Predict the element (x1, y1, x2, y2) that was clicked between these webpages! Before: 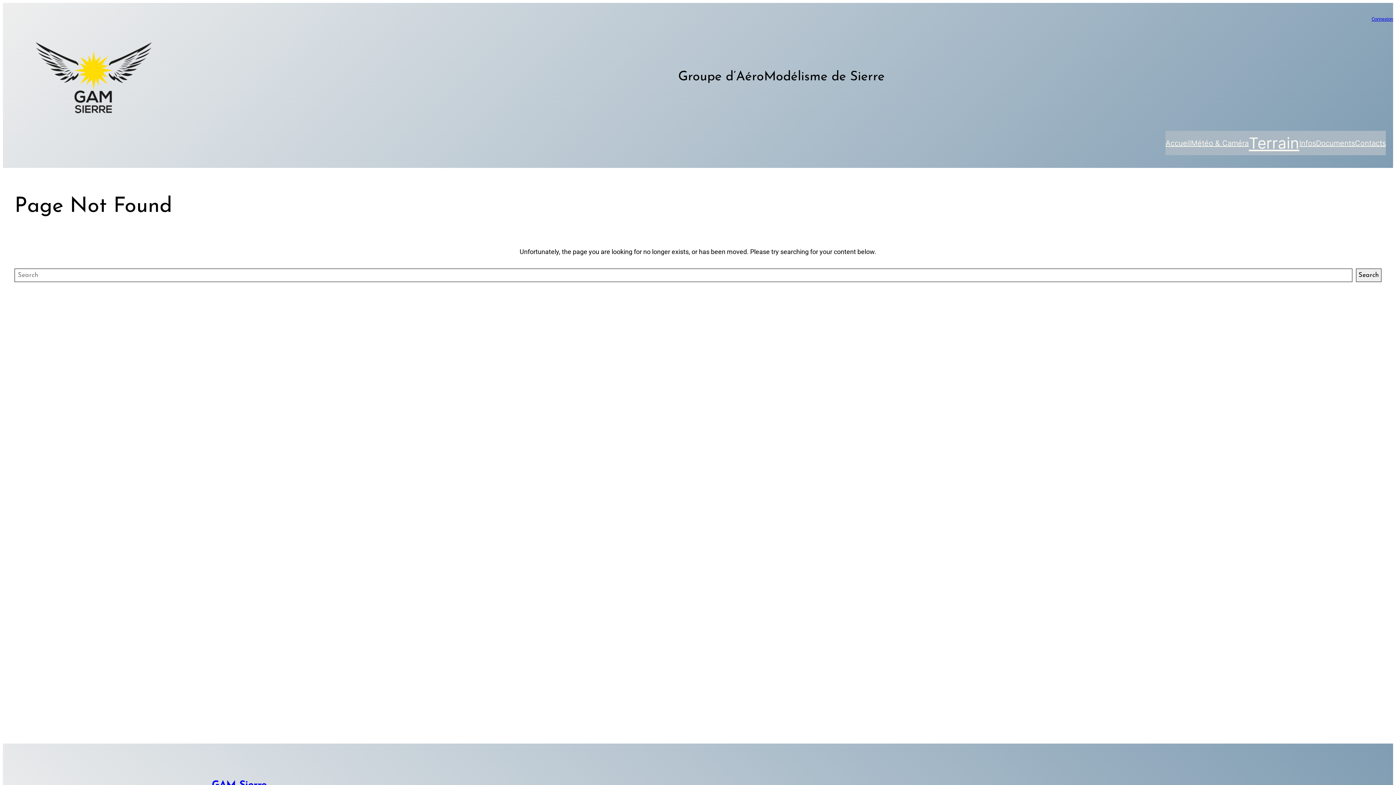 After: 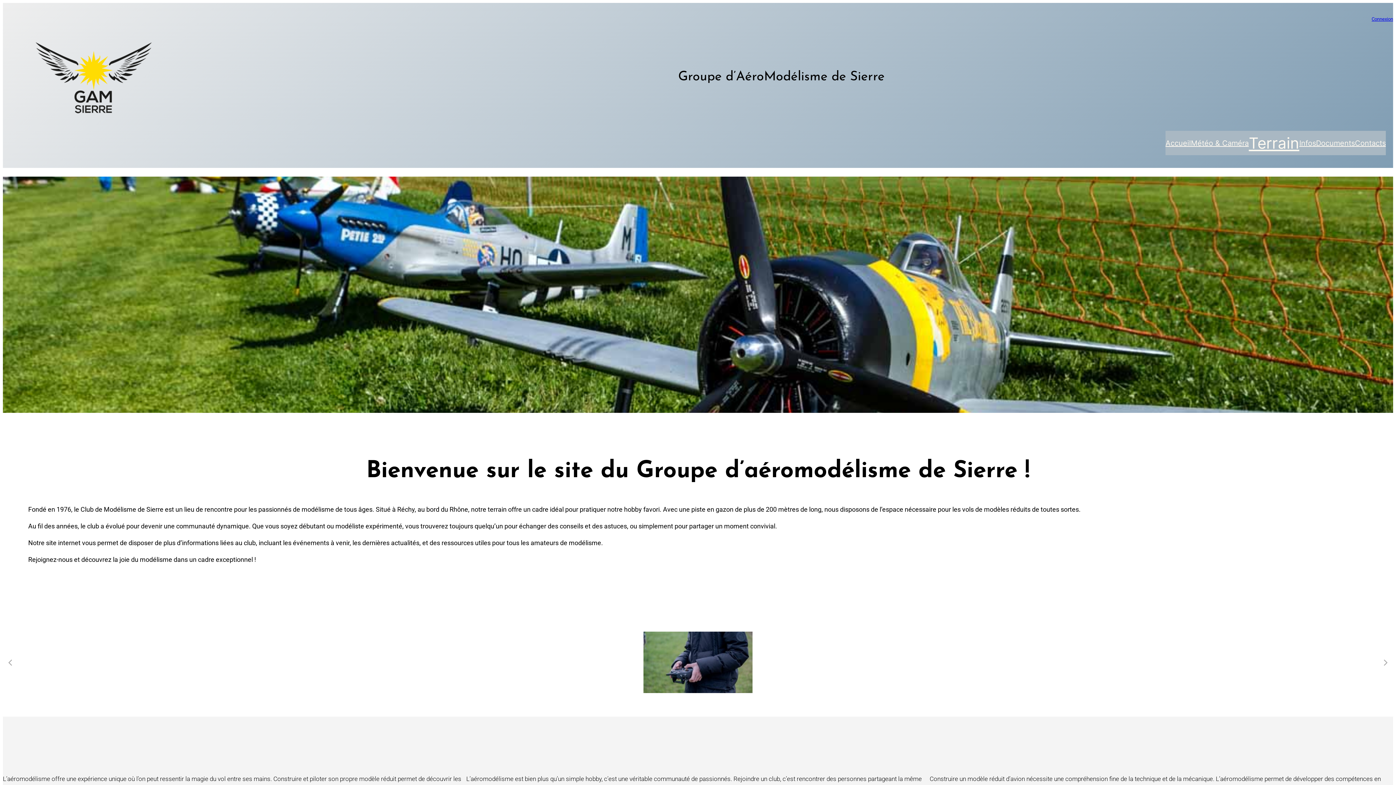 Action: bbox: (1165, 137, 1191, 148) label: Accueil